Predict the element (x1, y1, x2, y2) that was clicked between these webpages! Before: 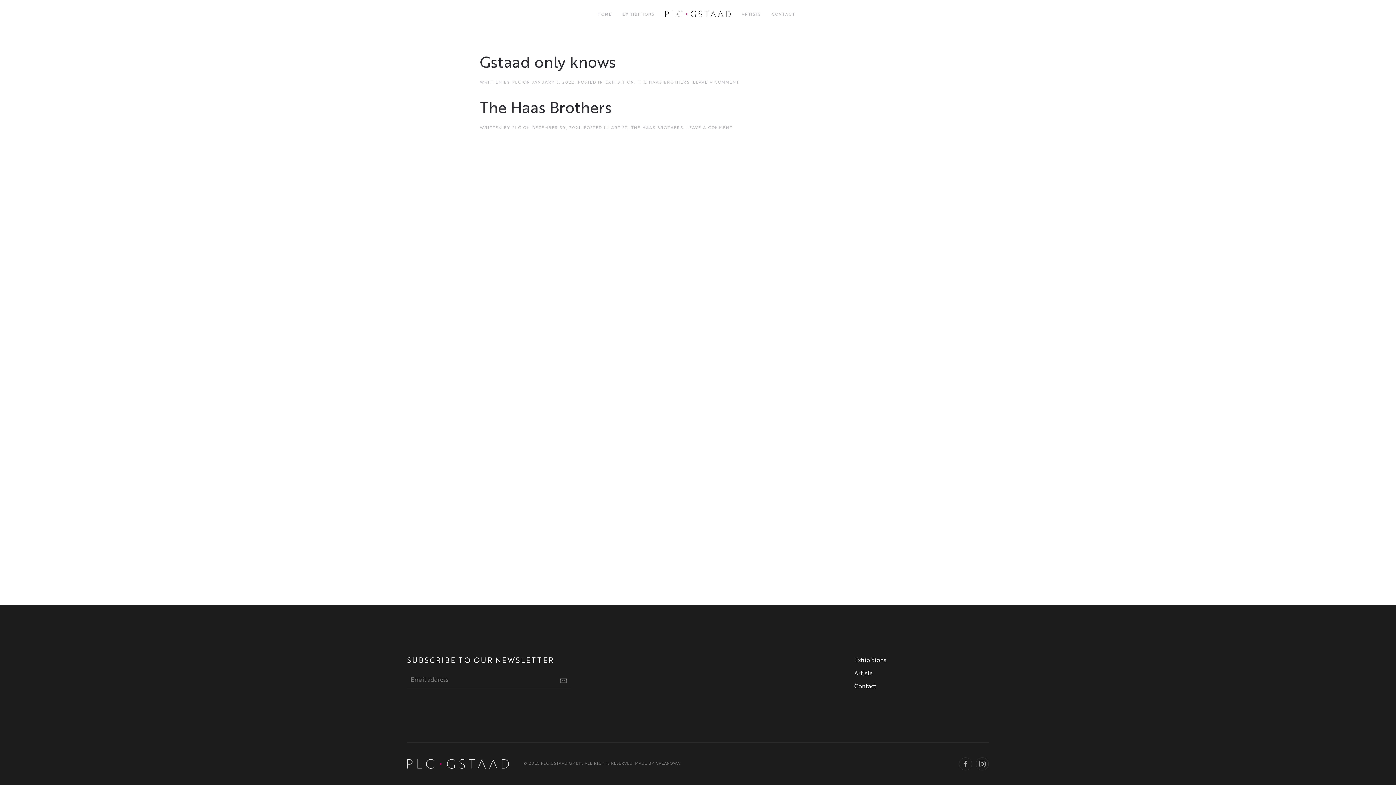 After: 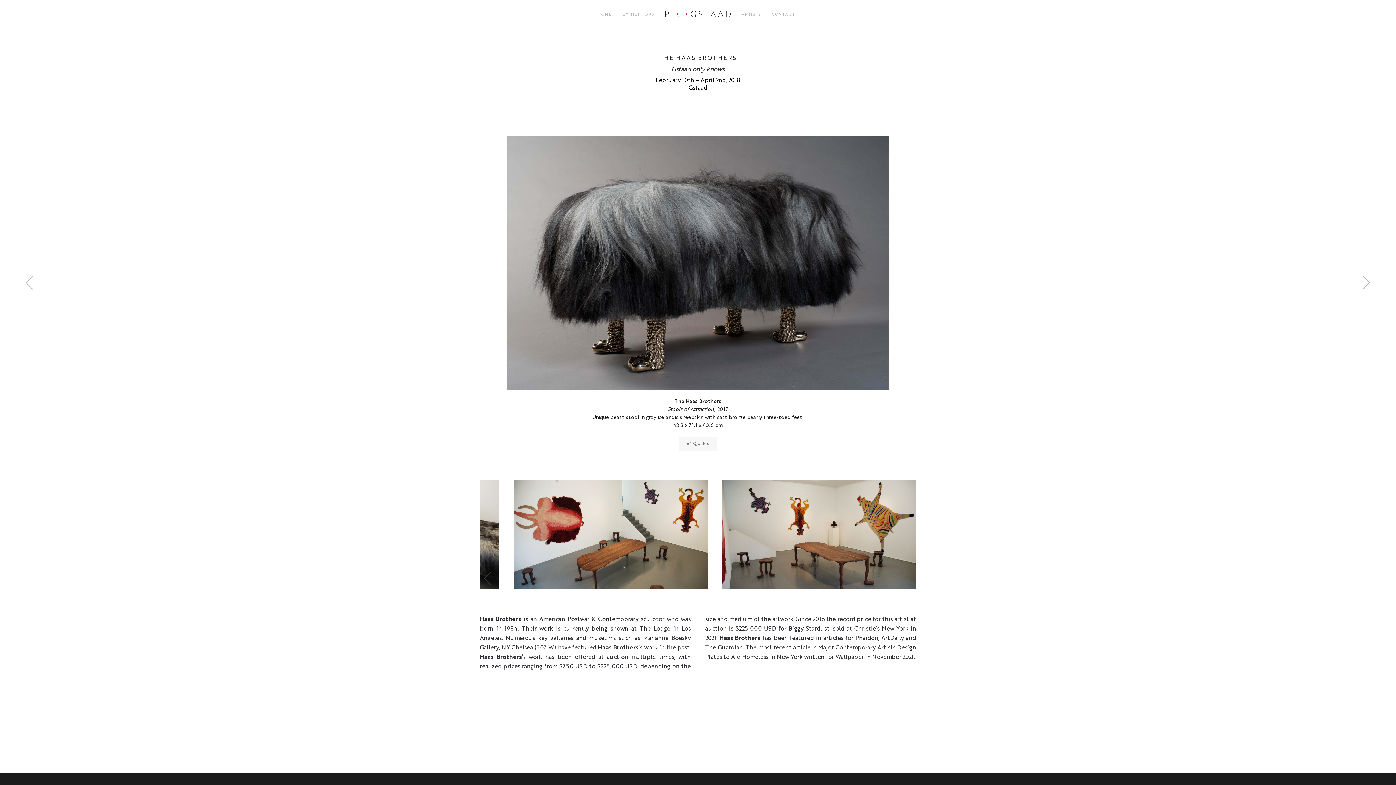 Action: label: LEAVE A COMMENT bbox: (693, 80, 739, 84)